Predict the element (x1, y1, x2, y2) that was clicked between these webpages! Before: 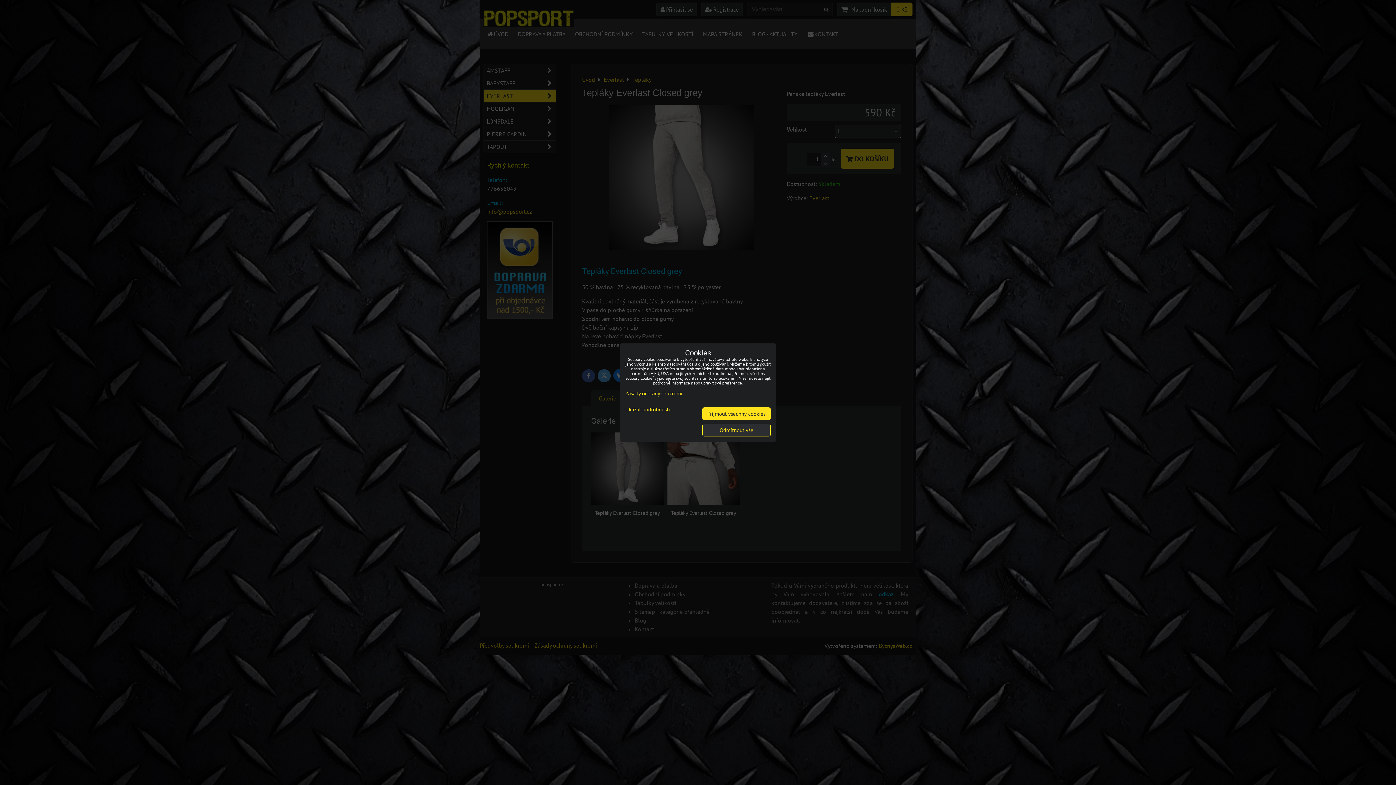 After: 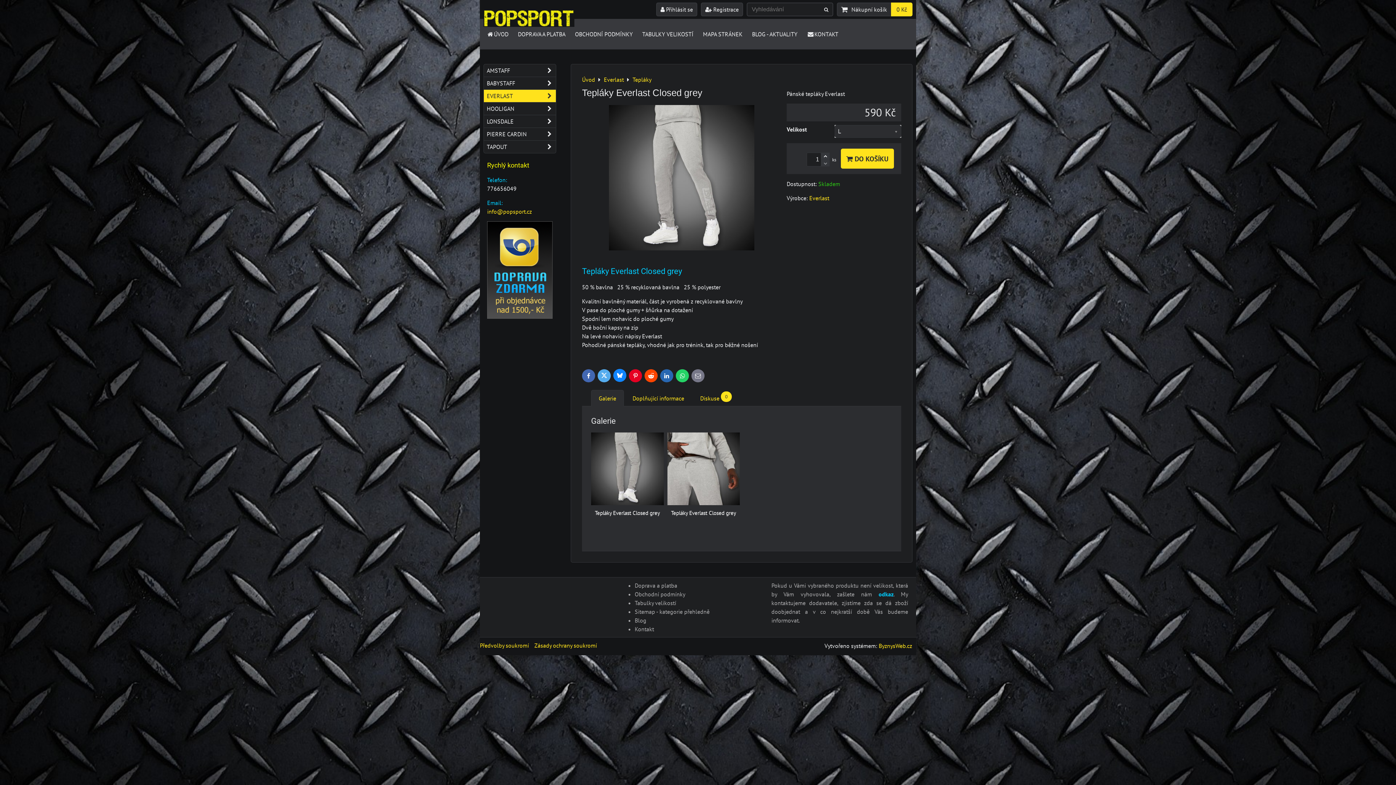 Action: bbox: (702, 407, 770, 420) label: Přijmout všechny cookies